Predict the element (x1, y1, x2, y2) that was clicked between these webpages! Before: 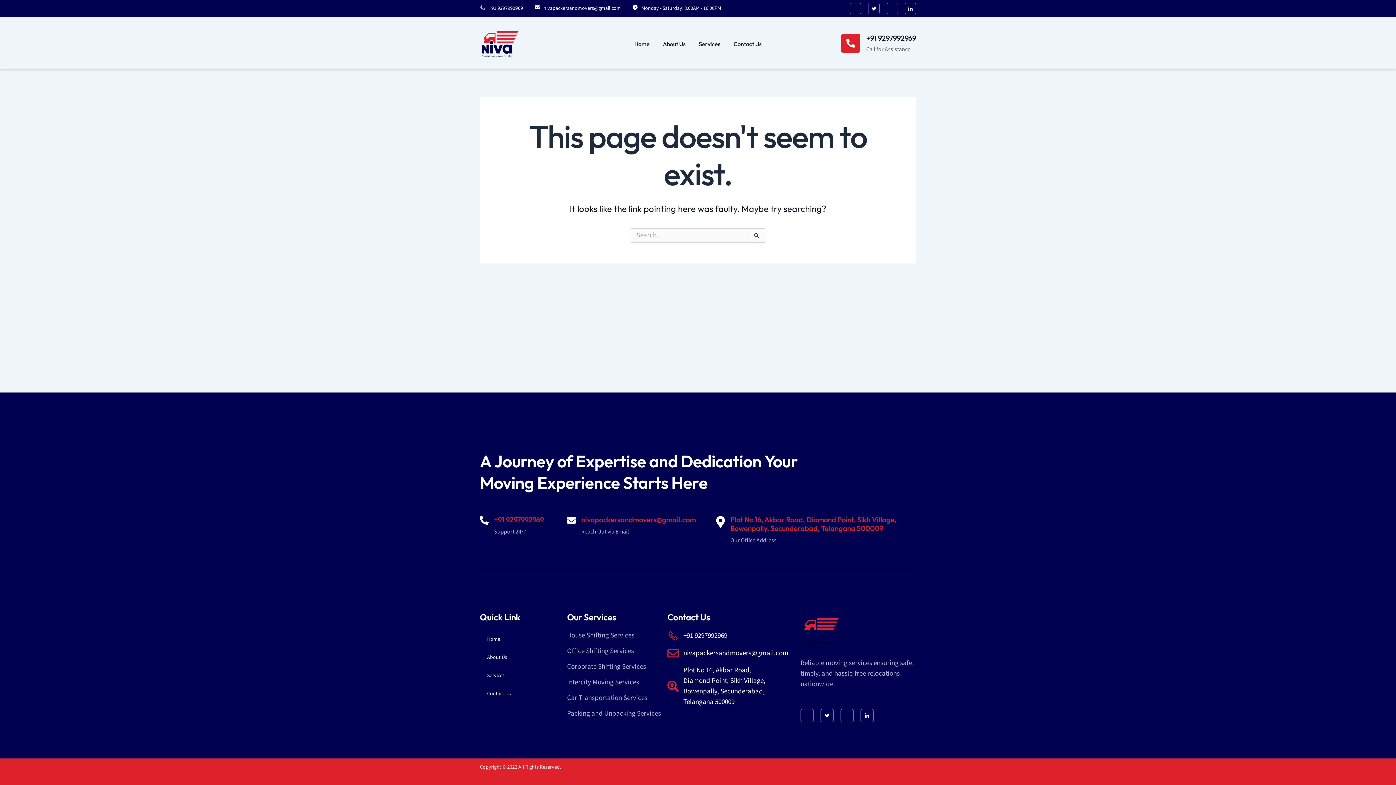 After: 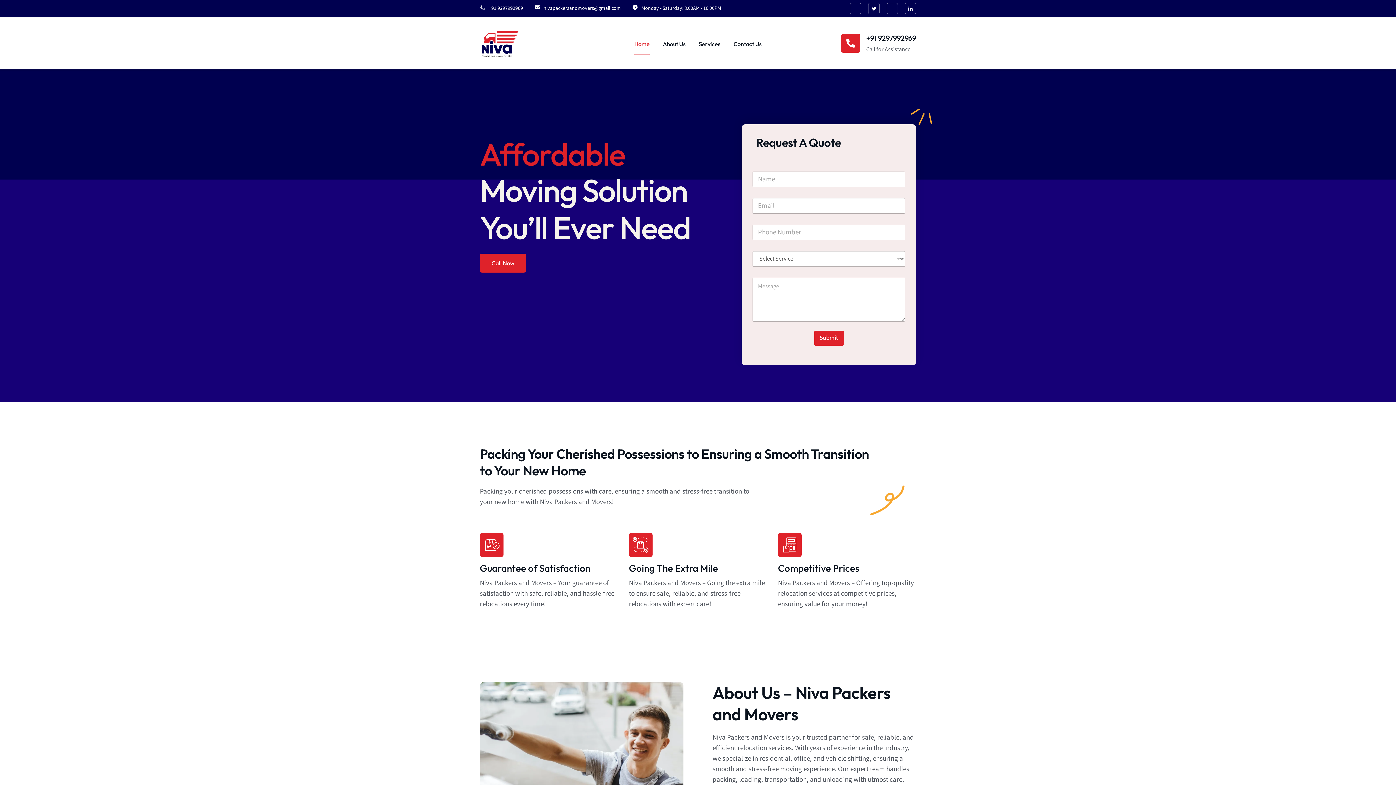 Action: bbox: (480, 24, 519, 64)